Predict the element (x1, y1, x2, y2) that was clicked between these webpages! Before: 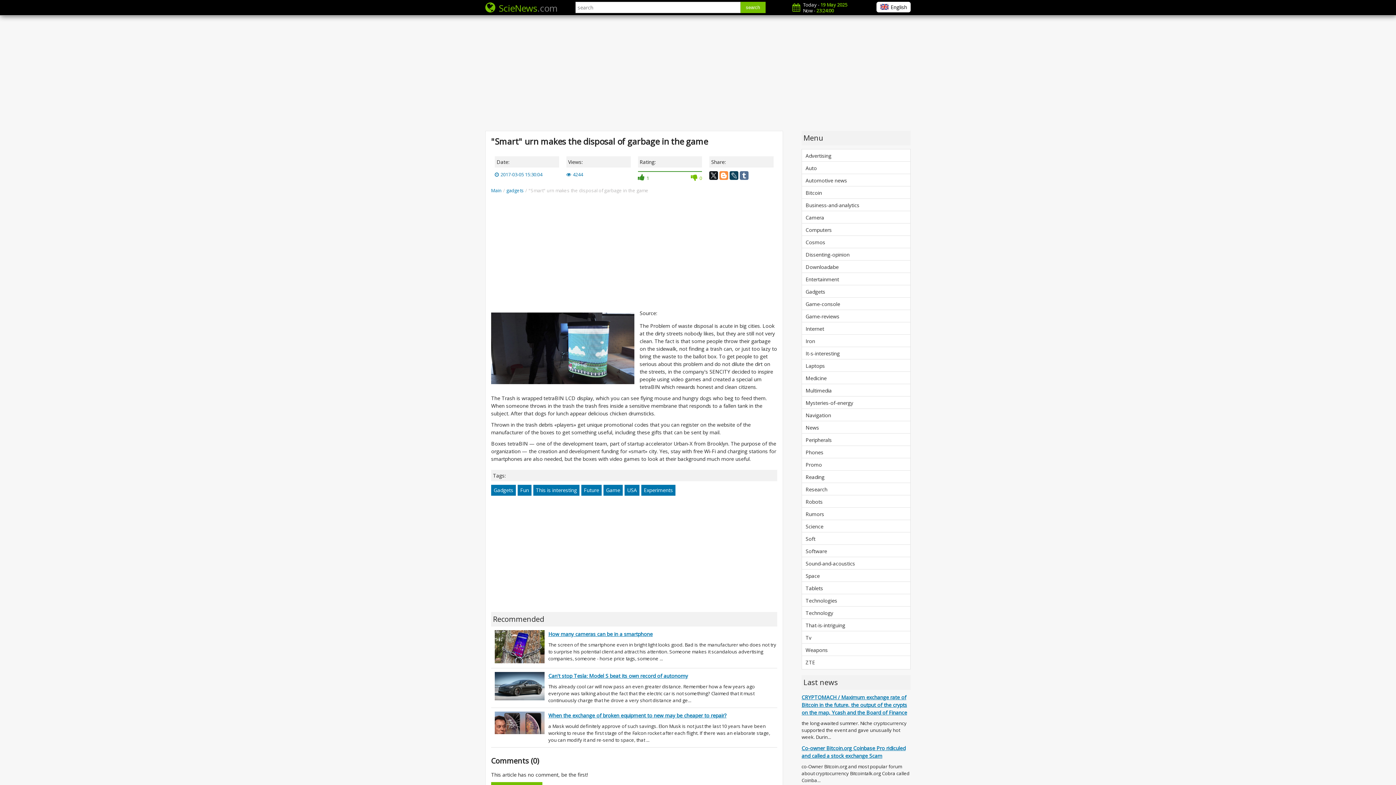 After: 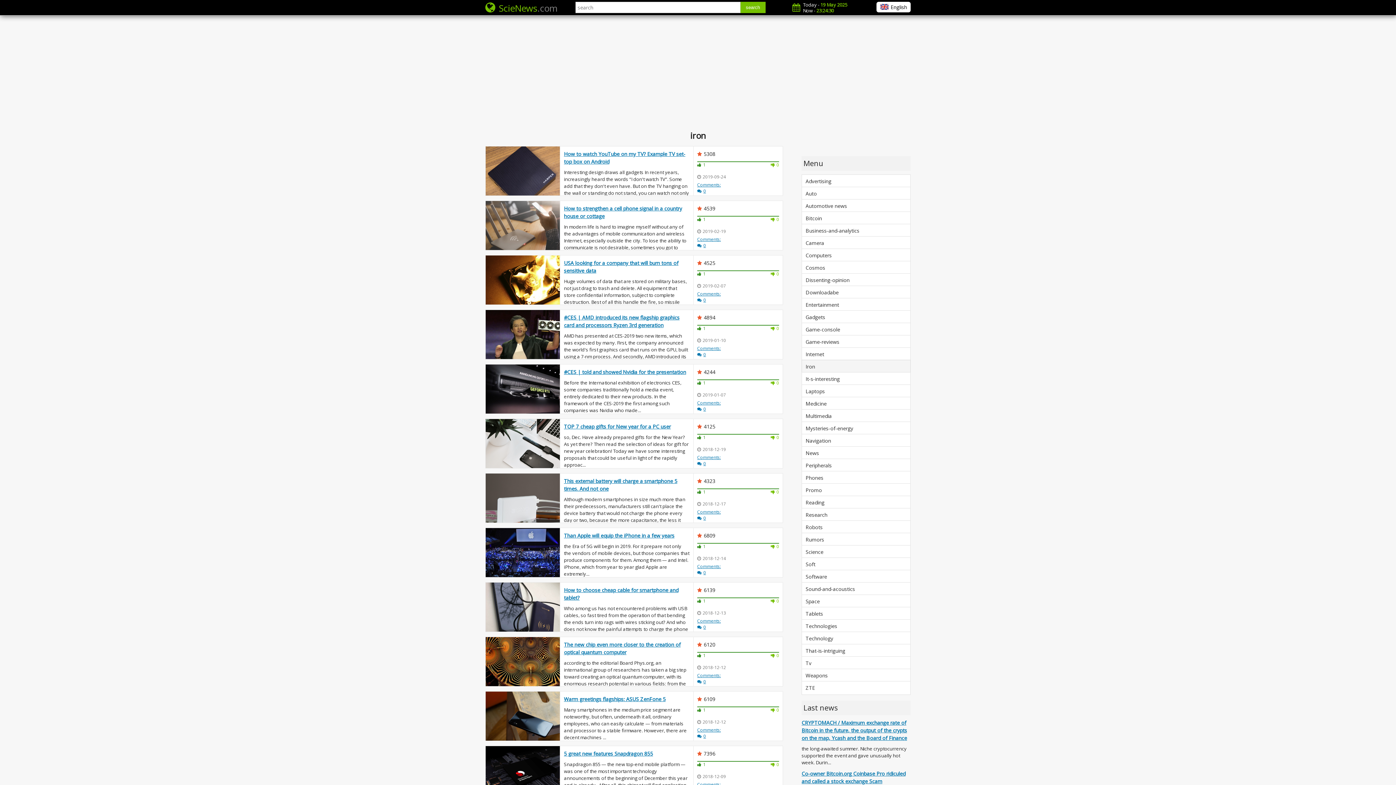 Action: bbox: (801, 334, 910, 348) label: Iron